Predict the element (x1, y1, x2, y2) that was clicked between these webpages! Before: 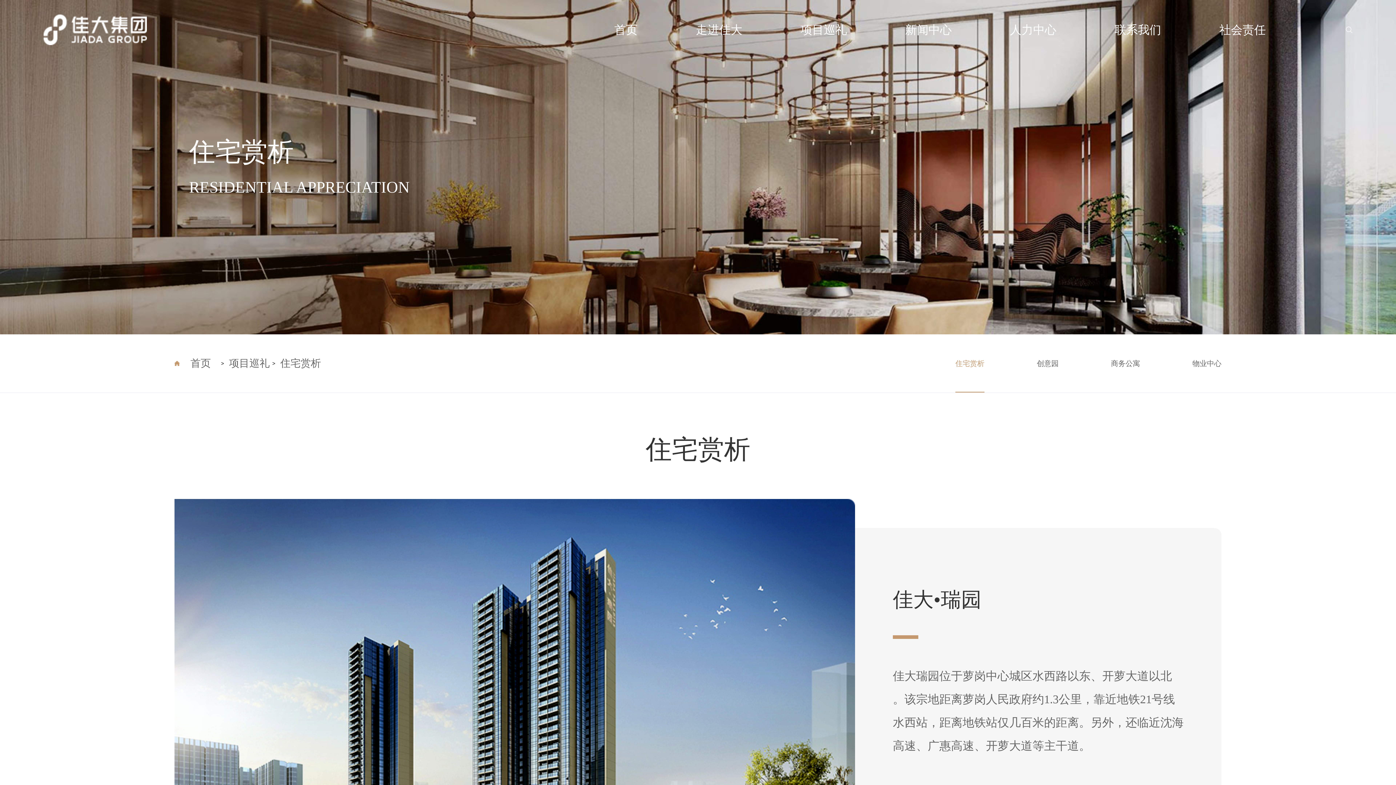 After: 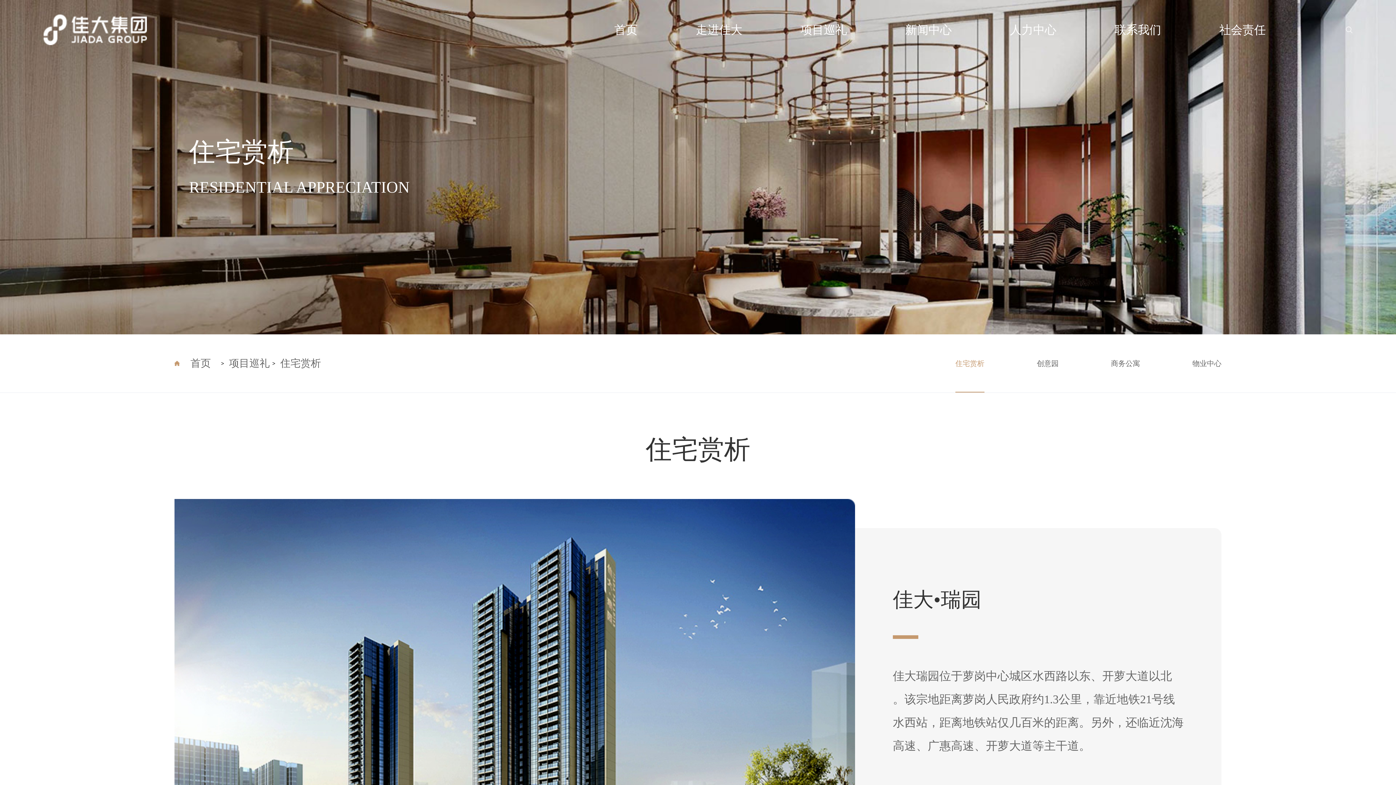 Action: label: 项目巡礼 bbox: (771, 0, 876, 59)